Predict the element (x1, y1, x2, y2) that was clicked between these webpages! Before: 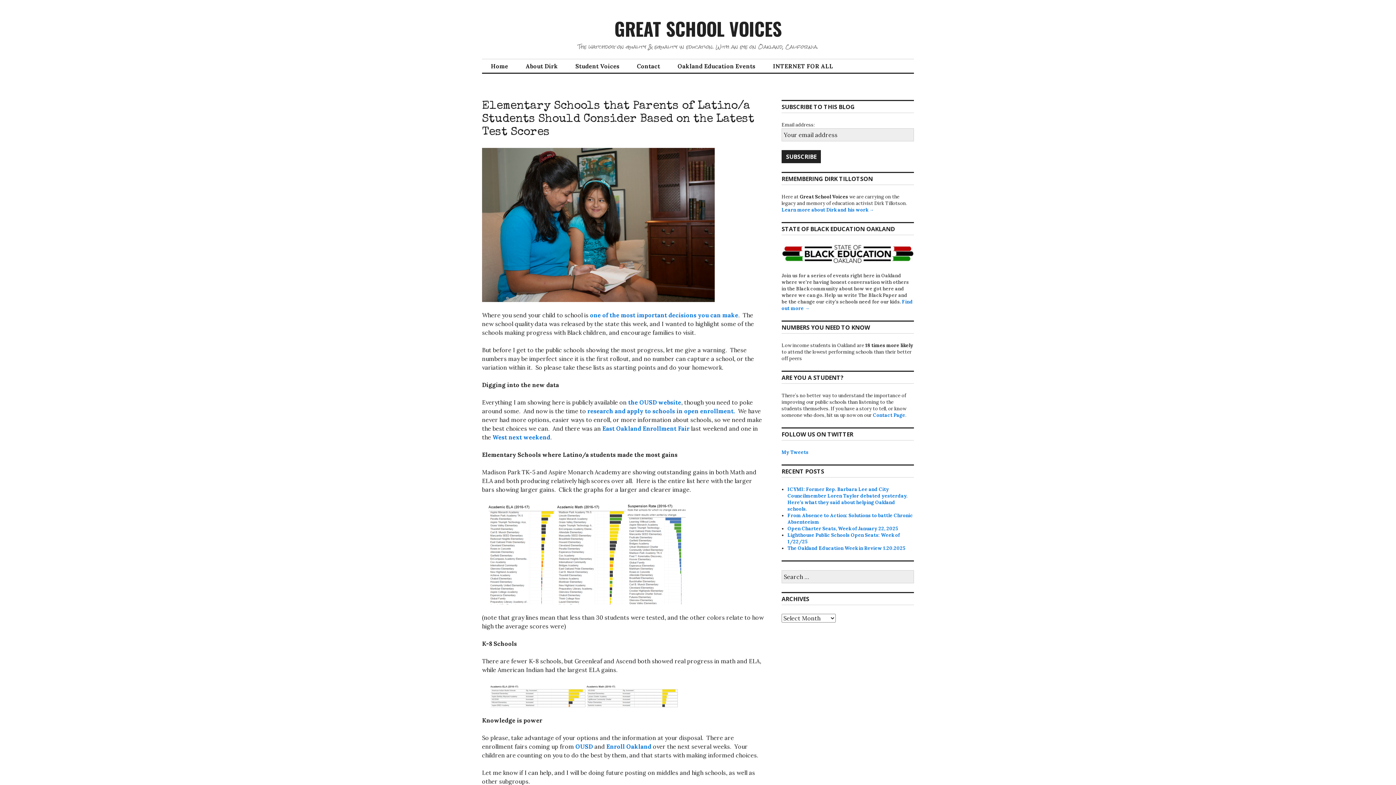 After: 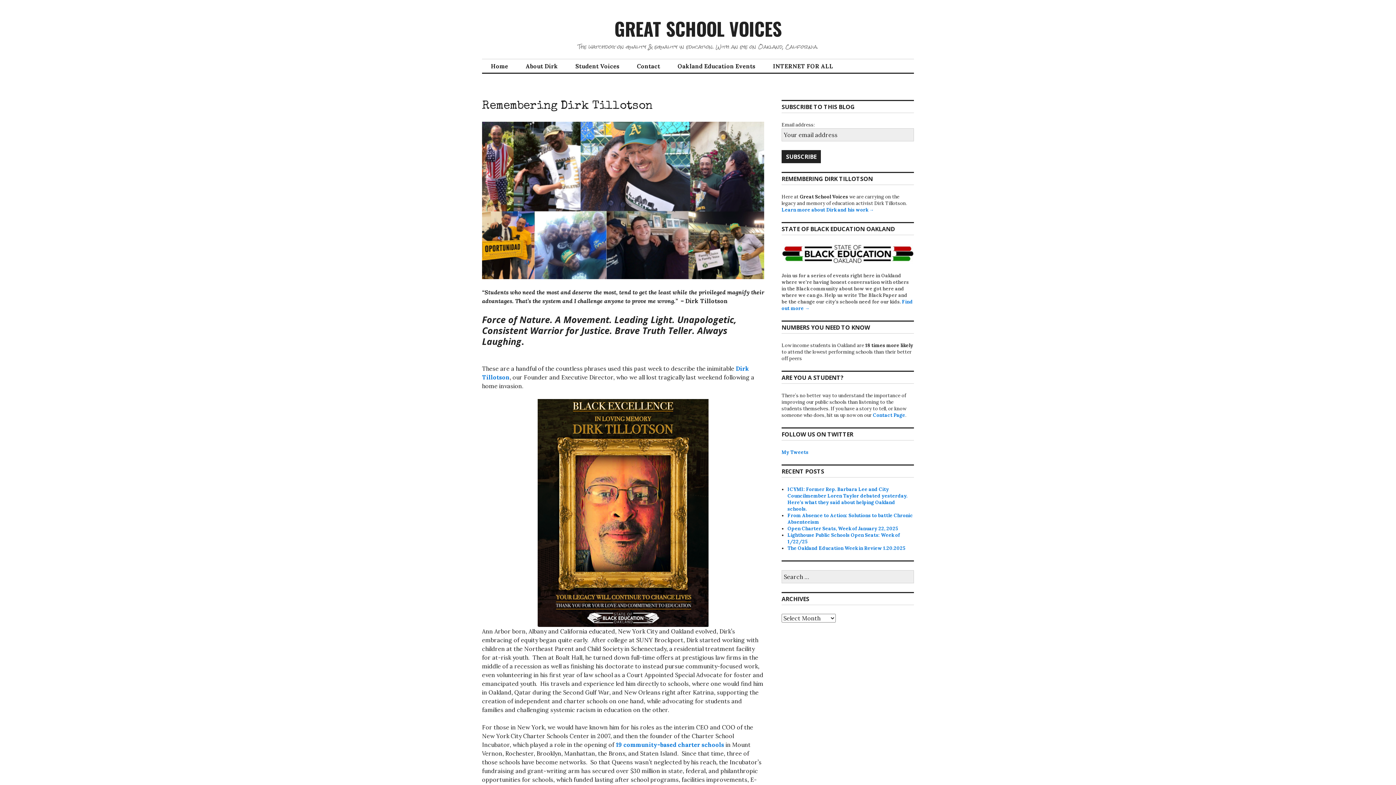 Action: bbox: (781, 206, 874, 213) label: Learn more about Dirk and his work →